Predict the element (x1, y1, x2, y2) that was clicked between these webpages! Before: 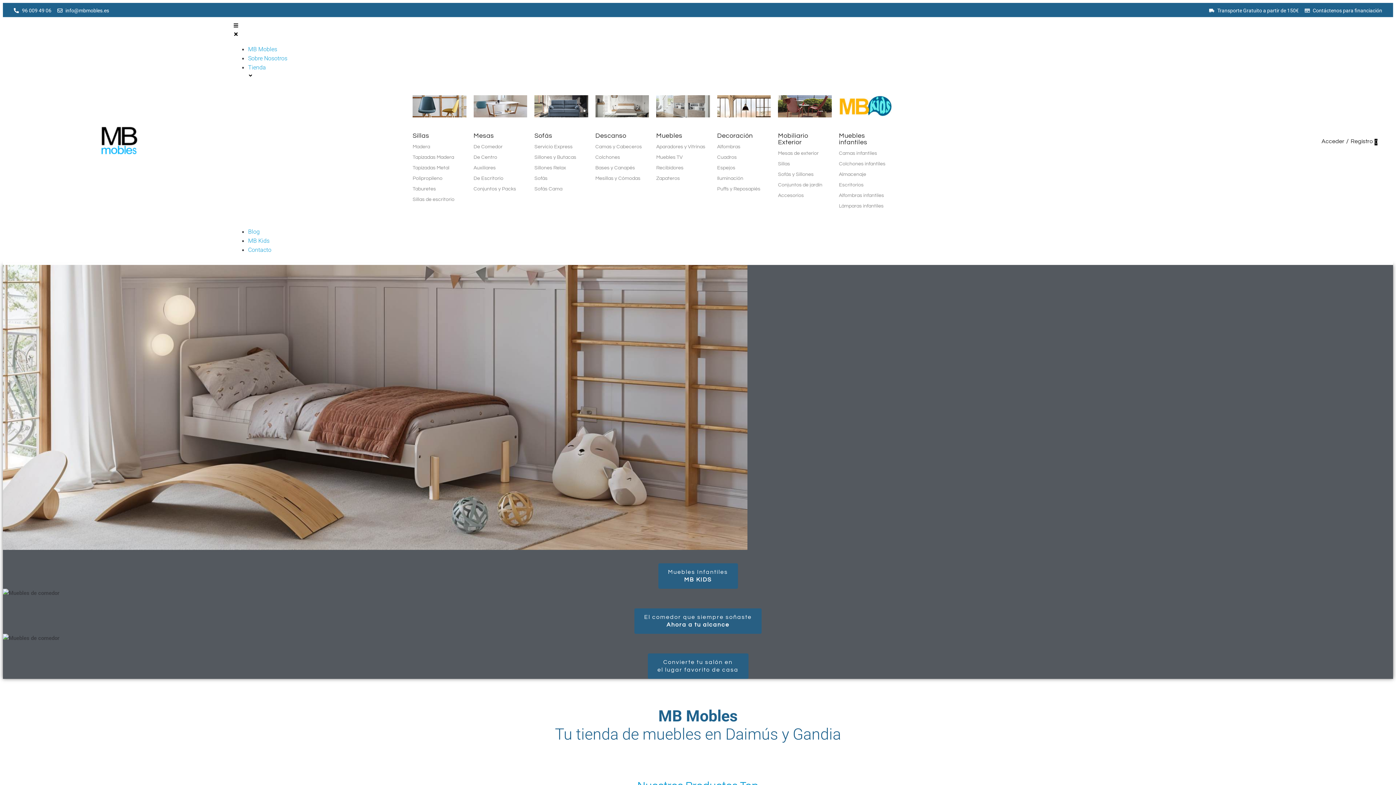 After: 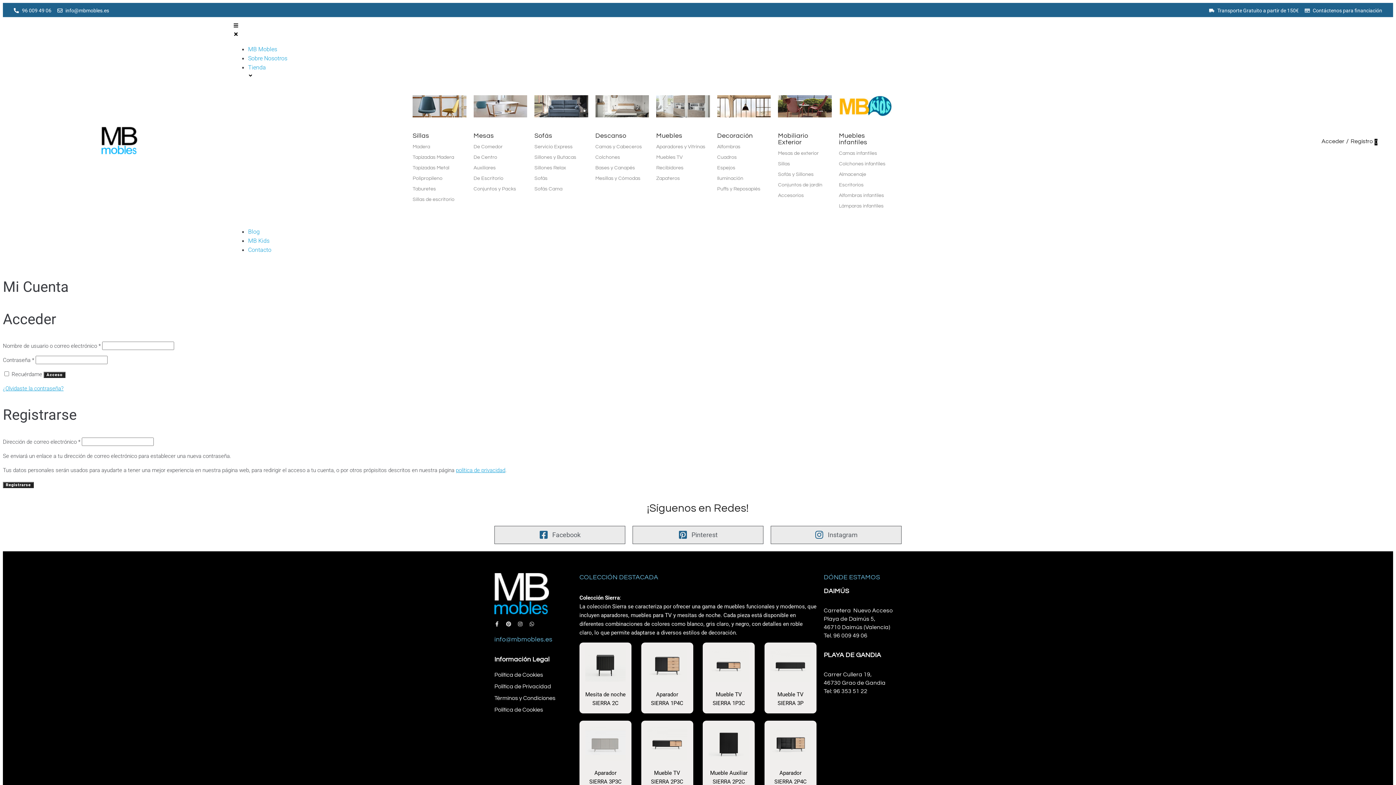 Action: label: Acceder bbox: (1321, 138, 1344, 144)